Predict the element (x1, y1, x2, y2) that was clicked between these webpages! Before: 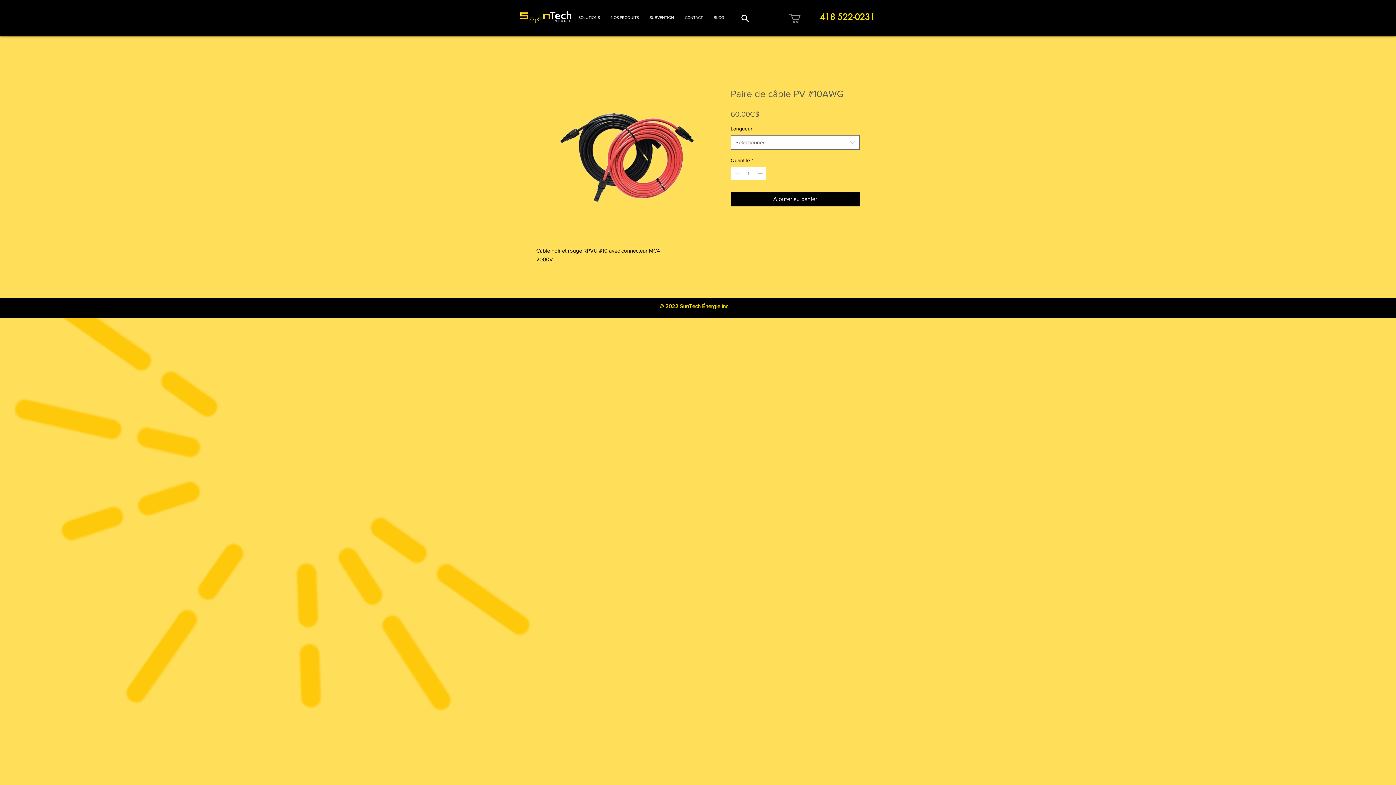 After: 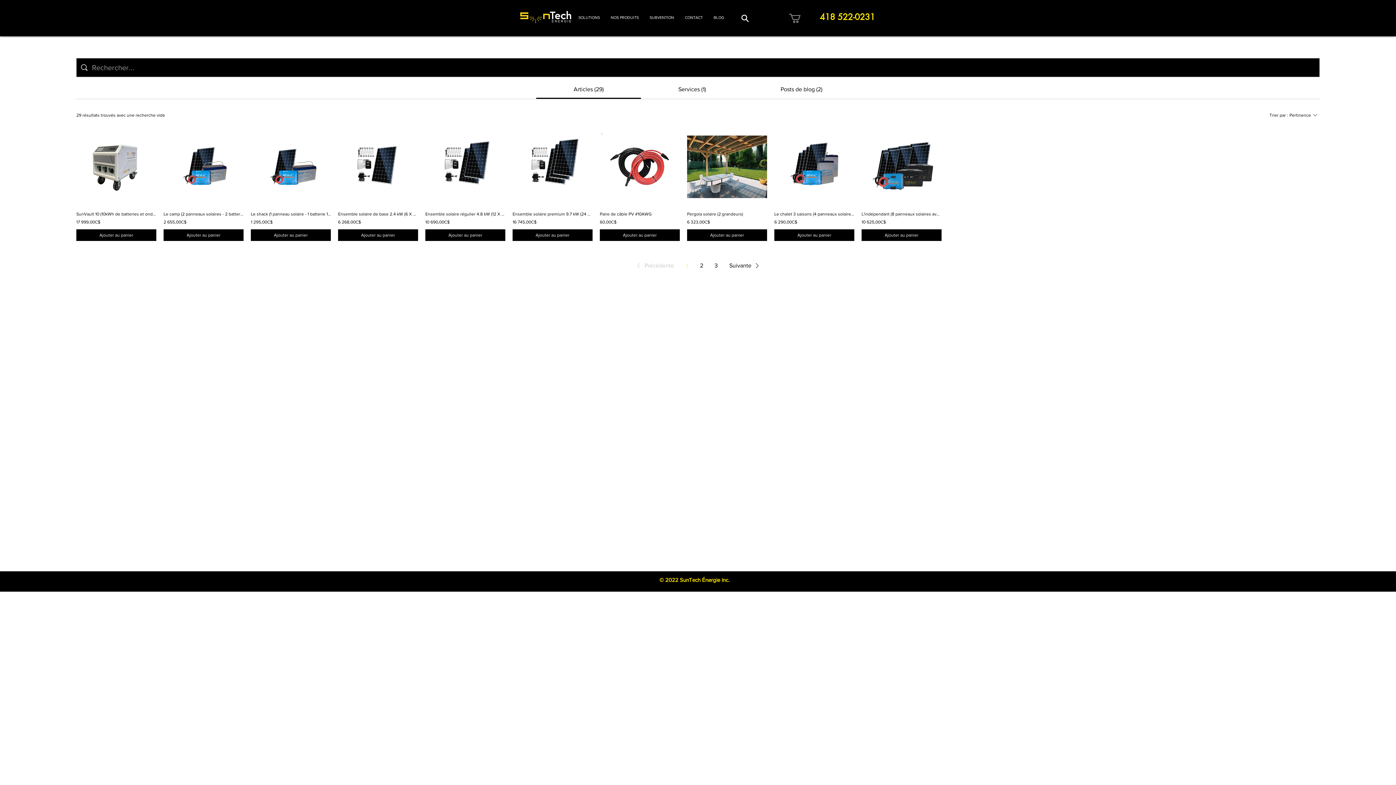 Action: bbox: (740, 13, 750, 22) label: Search